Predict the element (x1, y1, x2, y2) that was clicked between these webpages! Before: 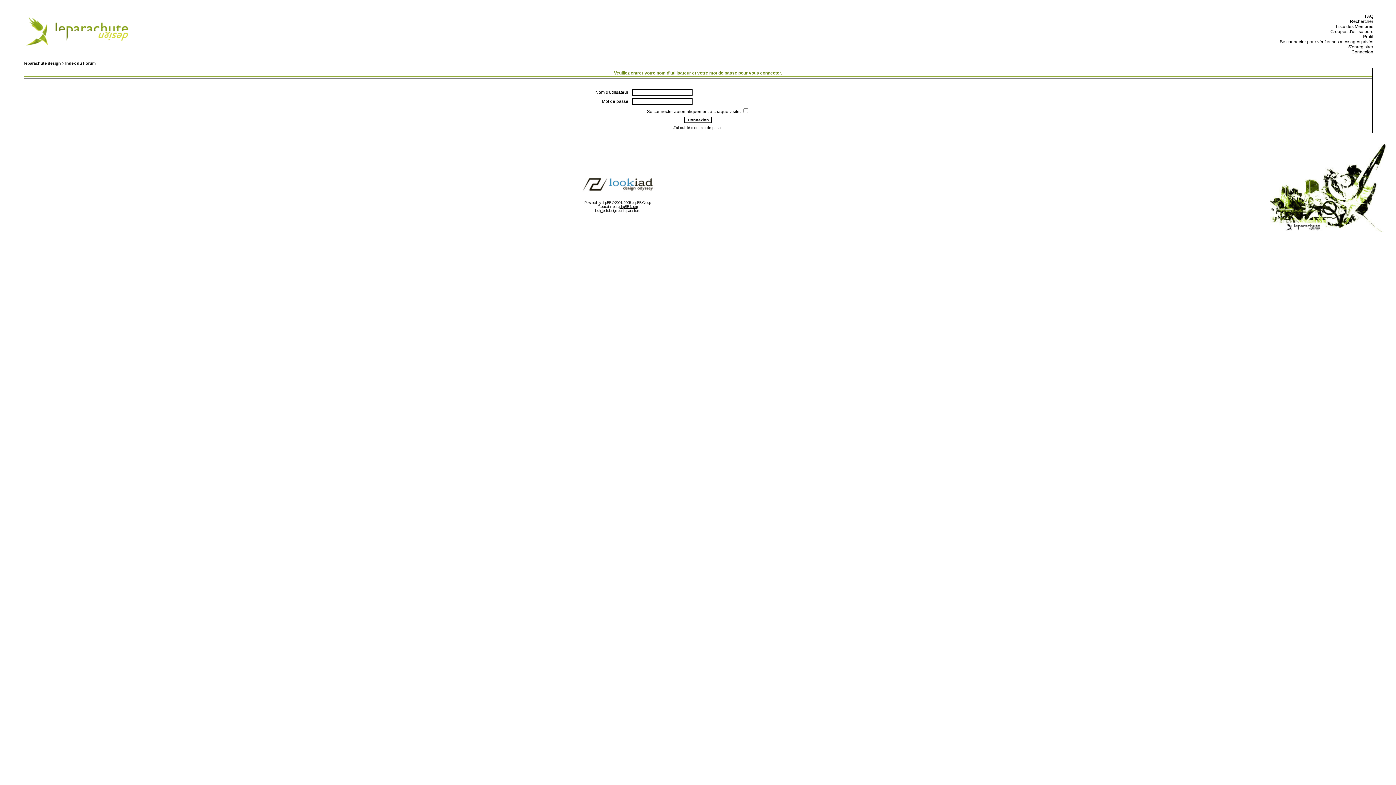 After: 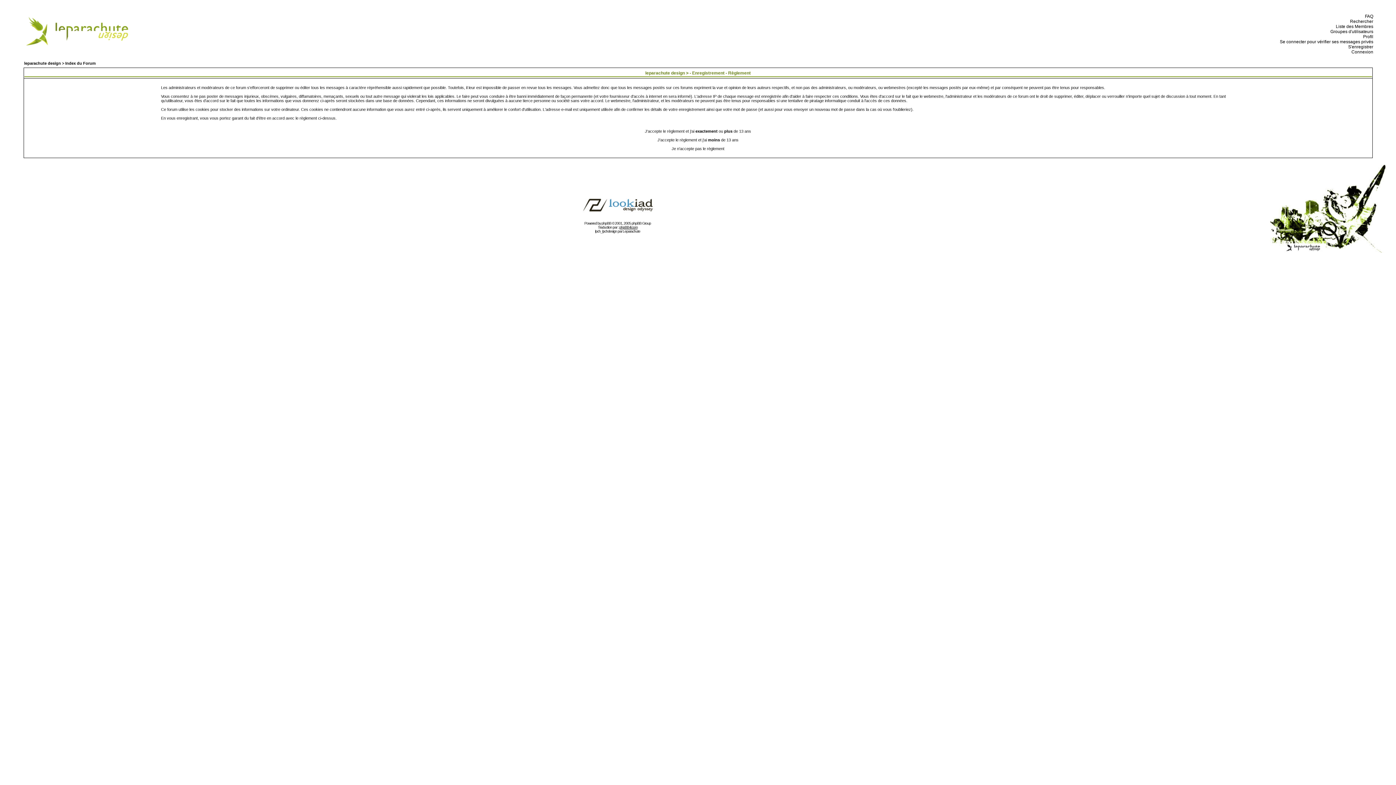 Action: label:   S'enregistrer bbox: (1346, 44, 1373, 49)